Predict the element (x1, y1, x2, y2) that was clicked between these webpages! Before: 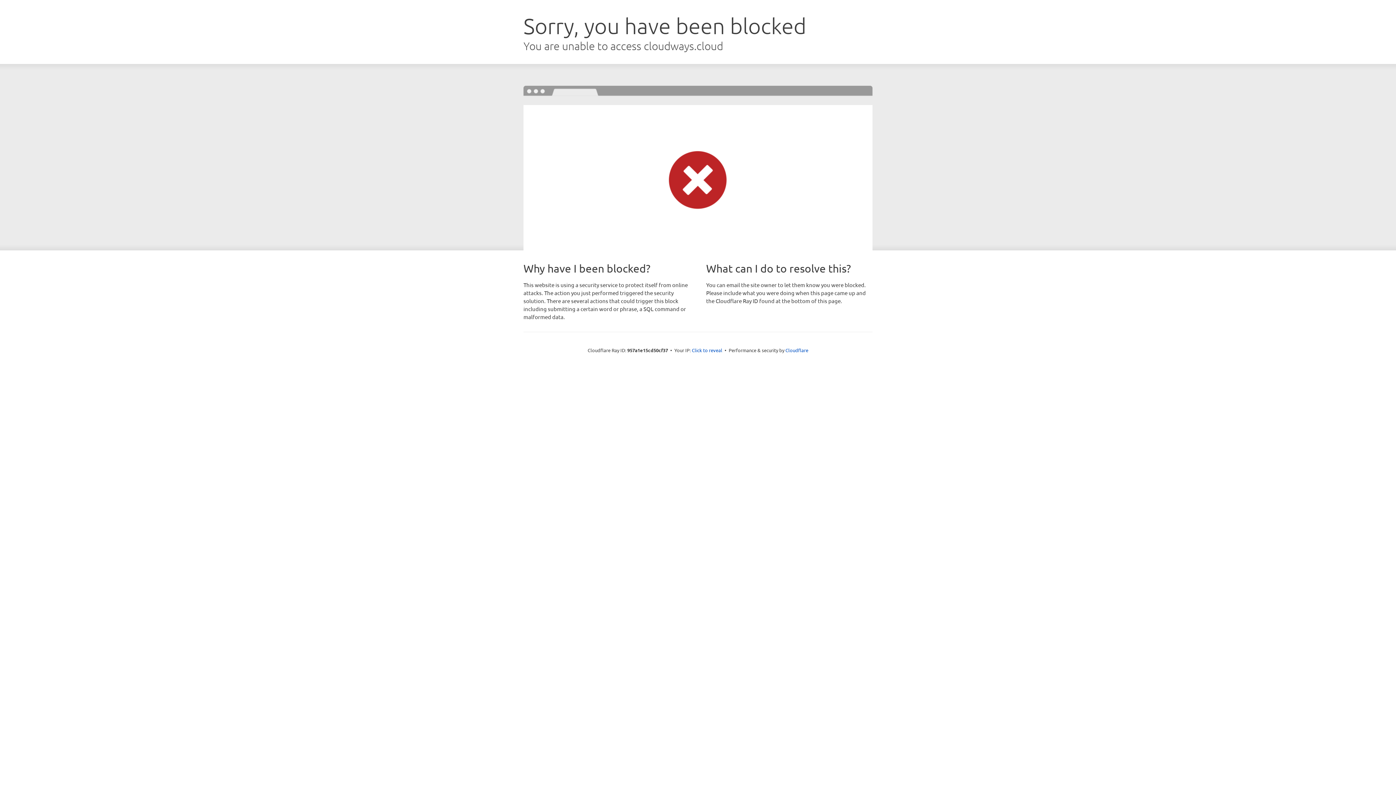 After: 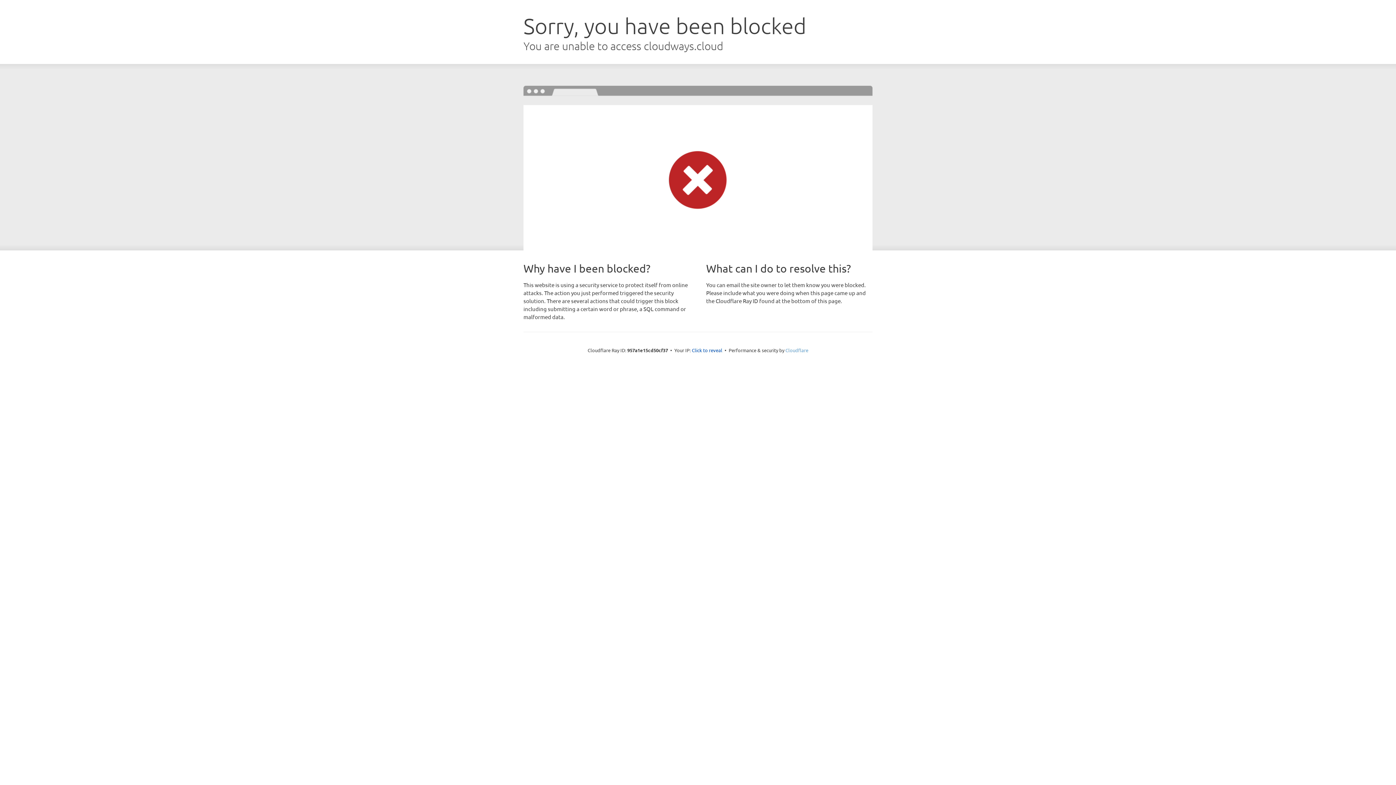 Action: label: Cloudflare bbox: (785, 347, 808, 353)